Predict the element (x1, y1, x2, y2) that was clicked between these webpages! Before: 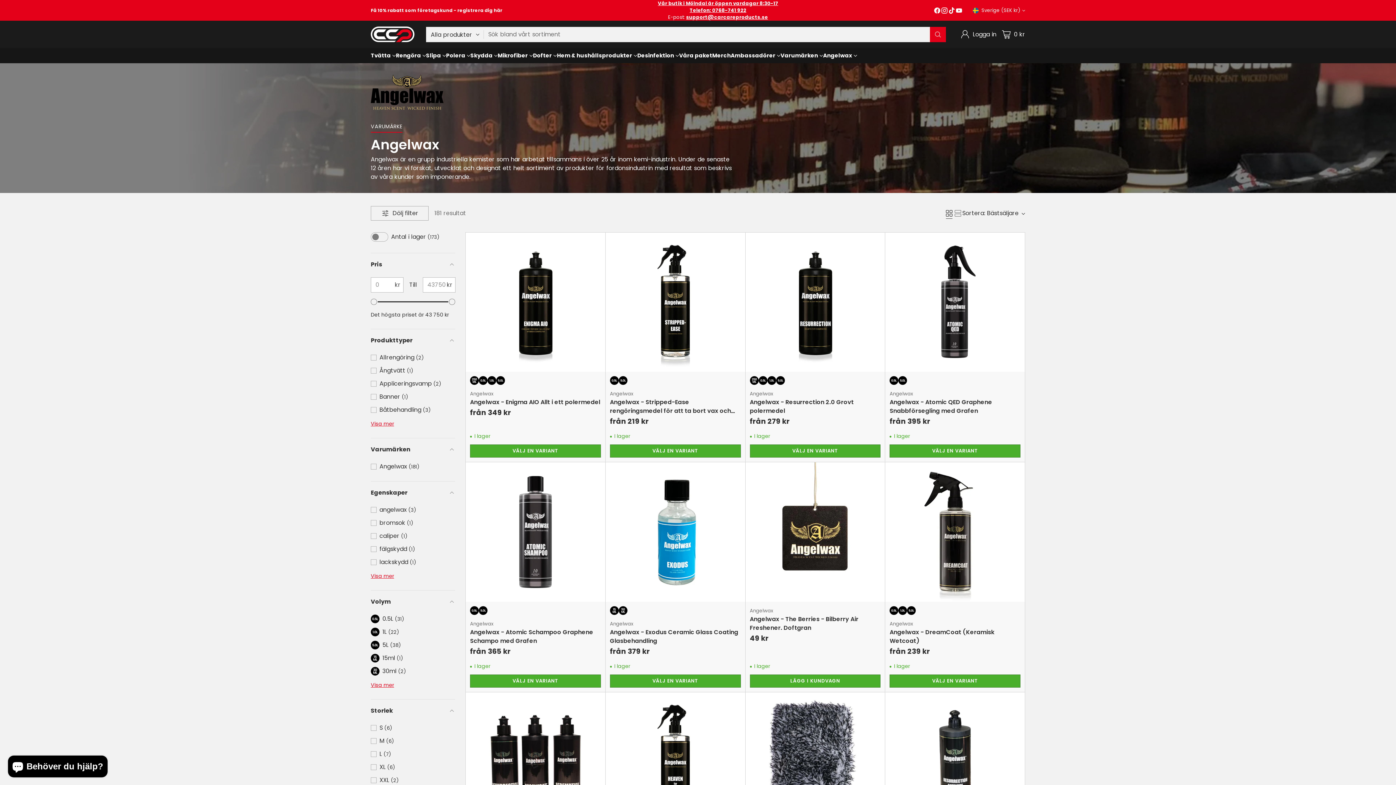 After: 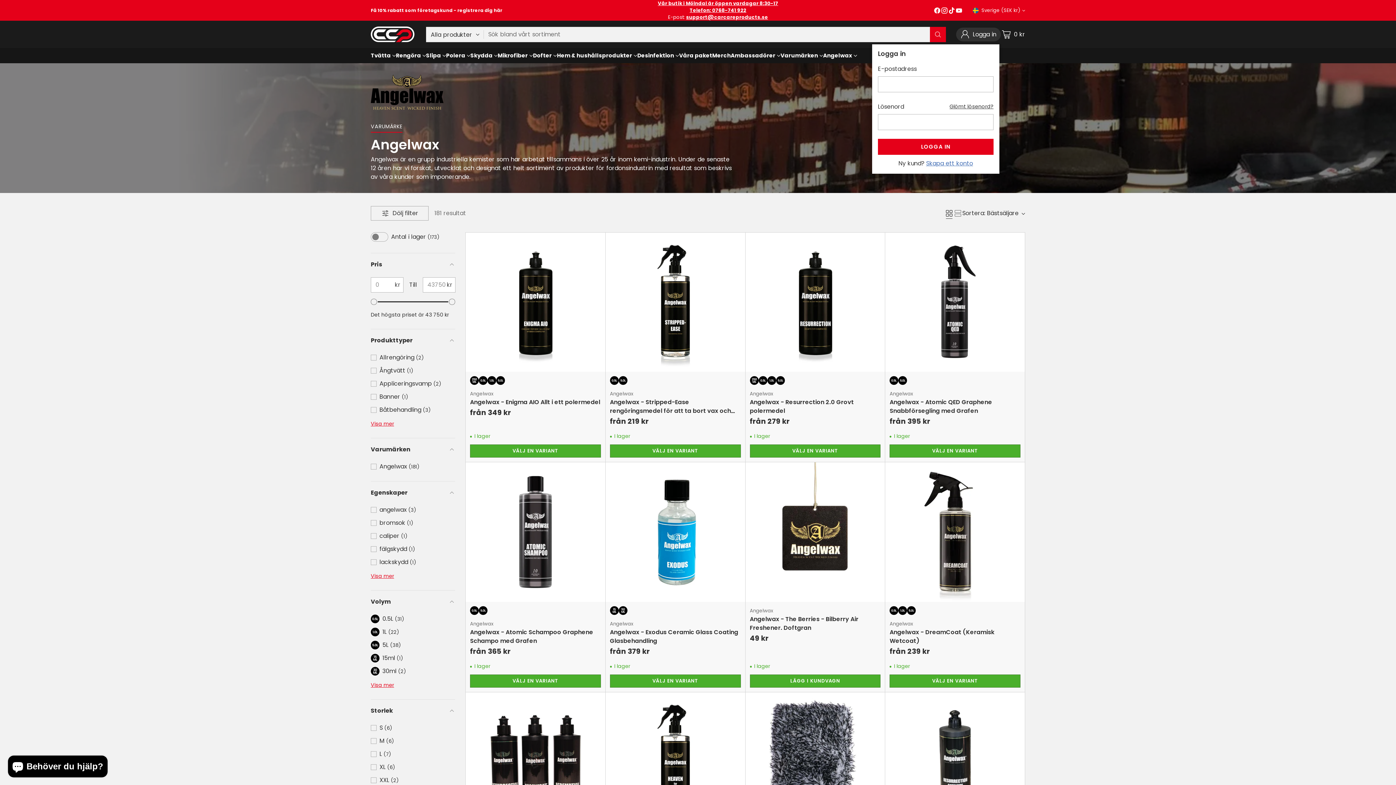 Action: bbox: (960, 27, 996, 41) label: Gå till mina sidor